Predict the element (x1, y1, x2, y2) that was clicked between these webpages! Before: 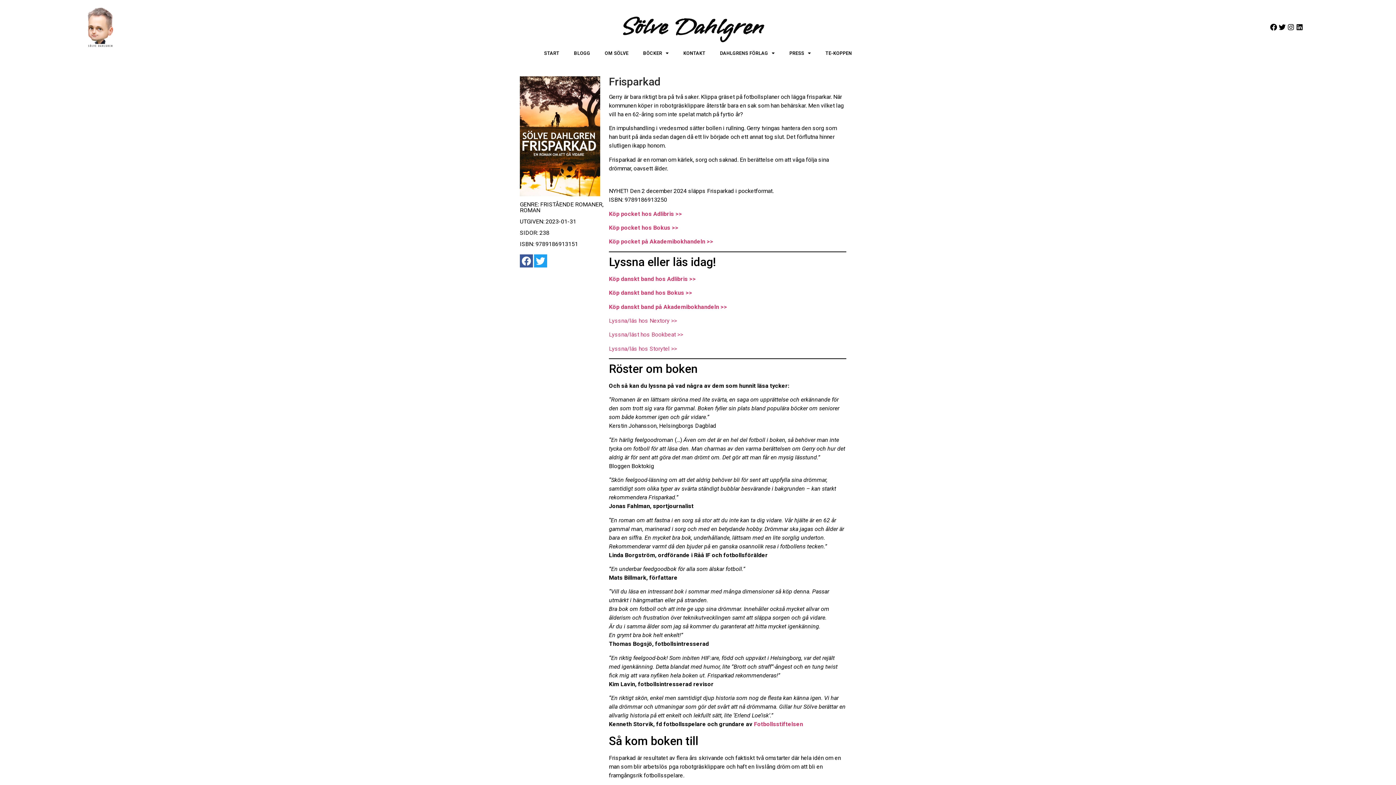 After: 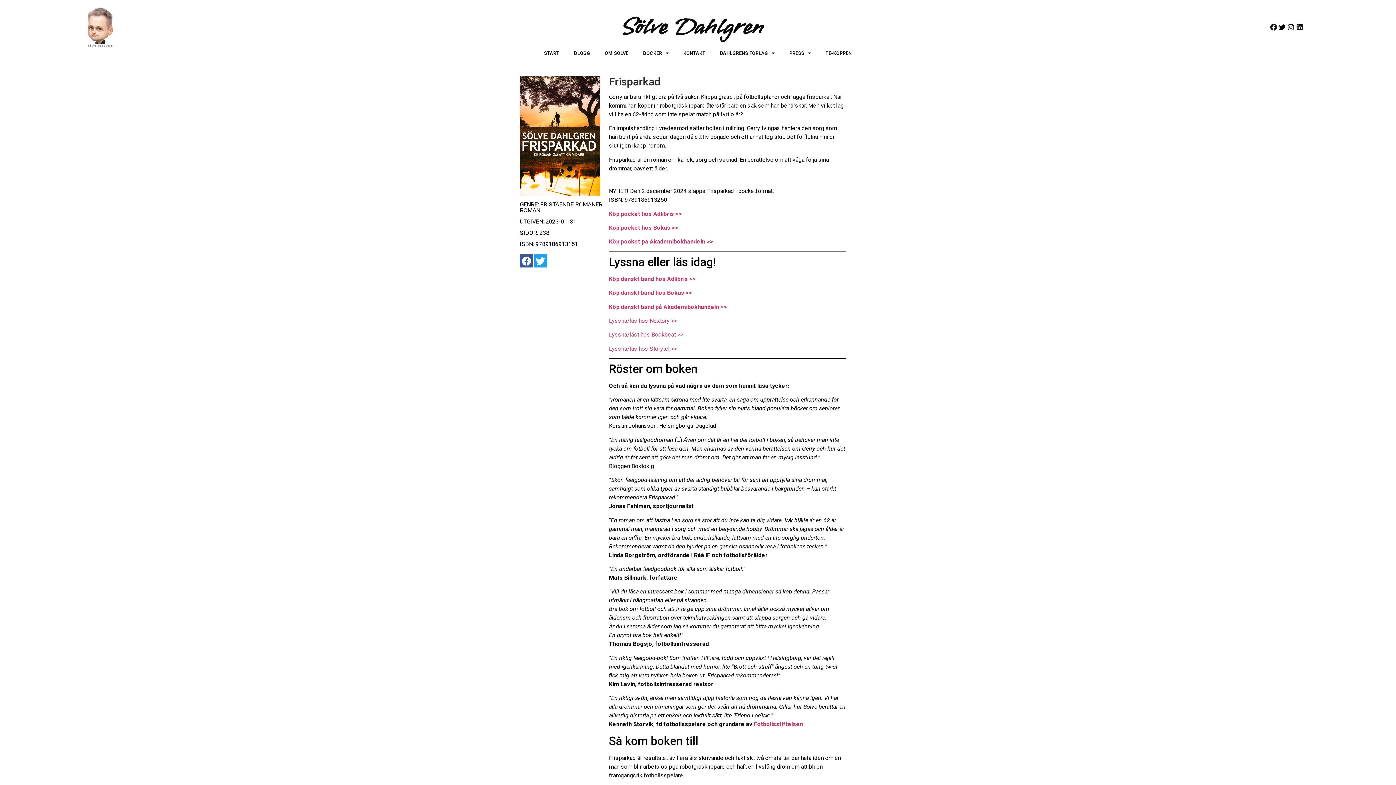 Action: label: Facebook bbox: (1270, 23, 1277, 30)